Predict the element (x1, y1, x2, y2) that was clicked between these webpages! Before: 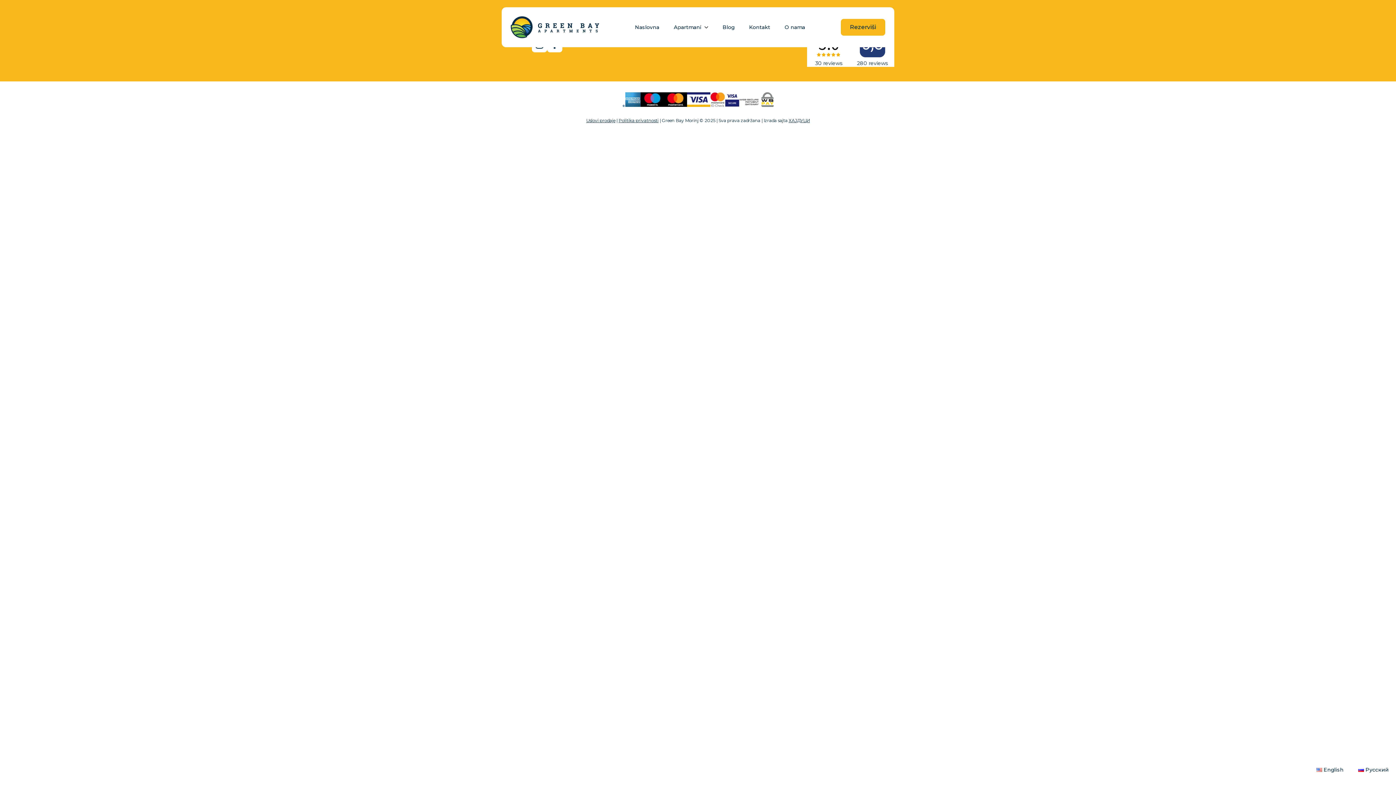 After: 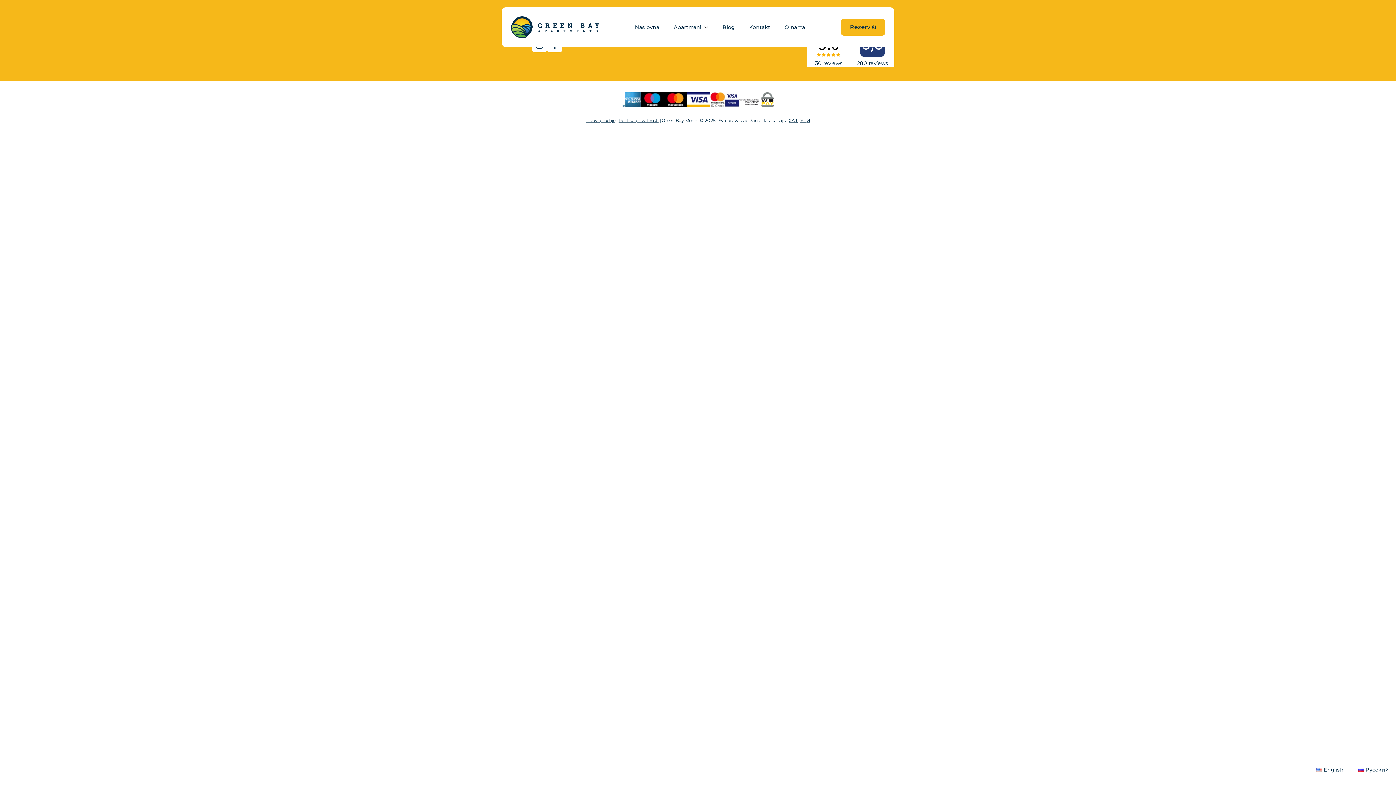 Action: bbox: (739, 92, 773, 106)